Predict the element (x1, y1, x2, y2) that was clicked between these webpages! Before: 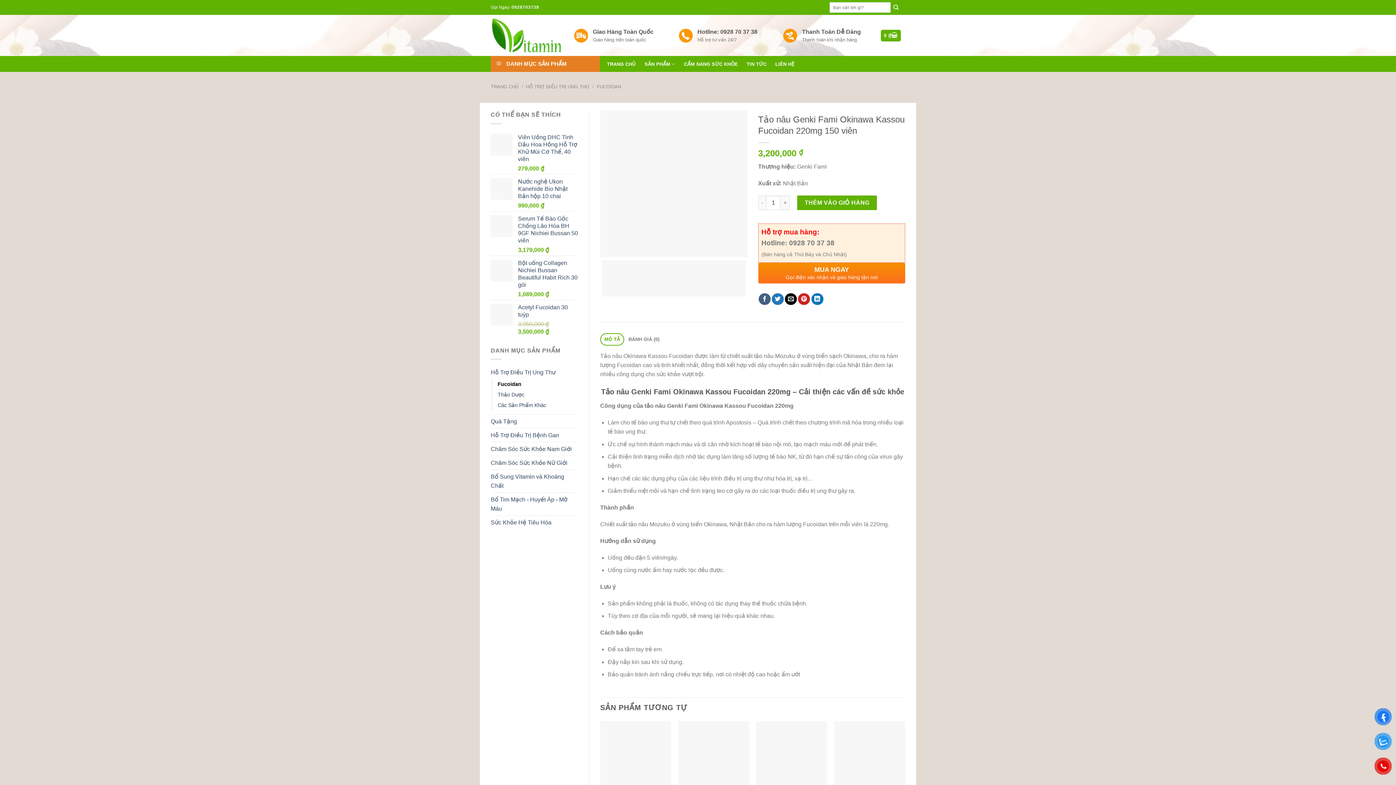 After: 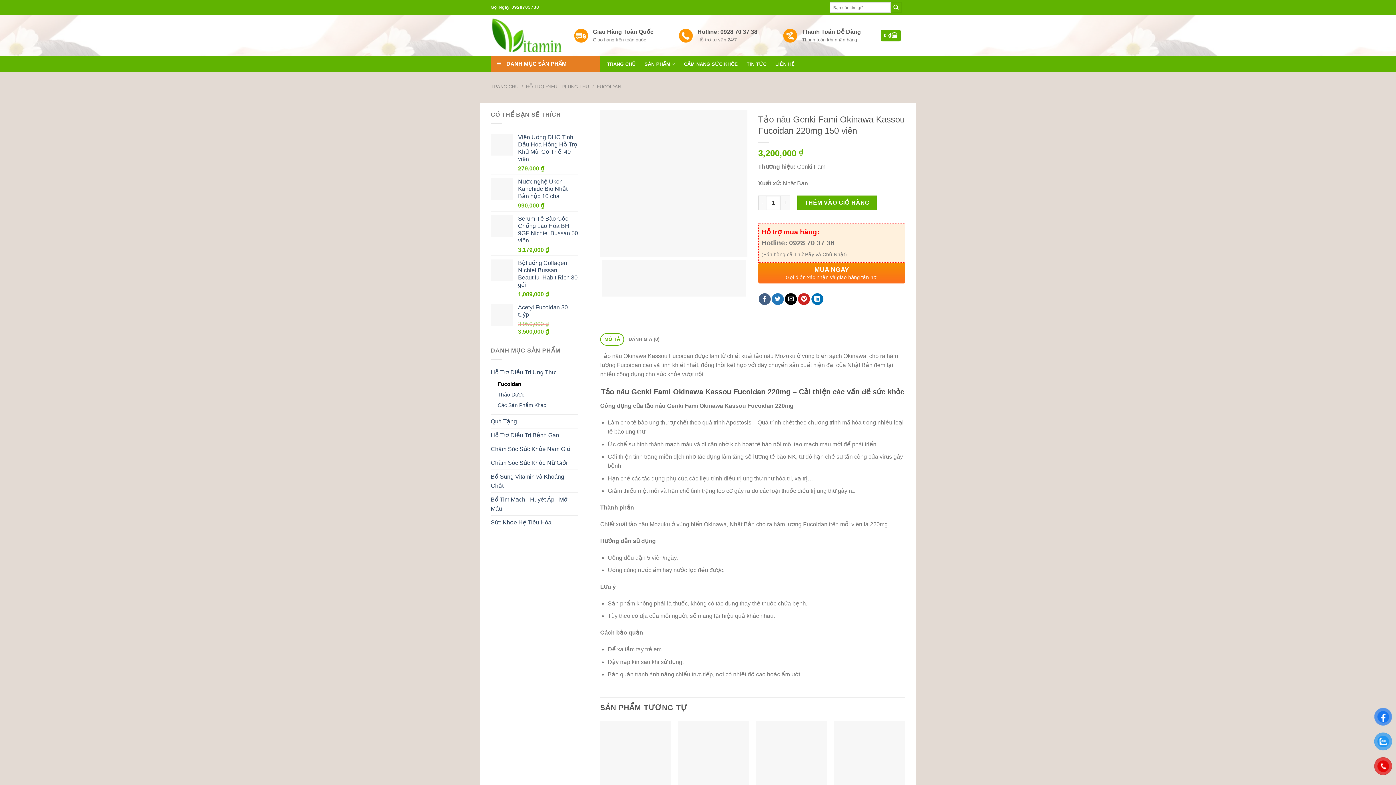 Action: bbox: (772, 293, 784, 305)